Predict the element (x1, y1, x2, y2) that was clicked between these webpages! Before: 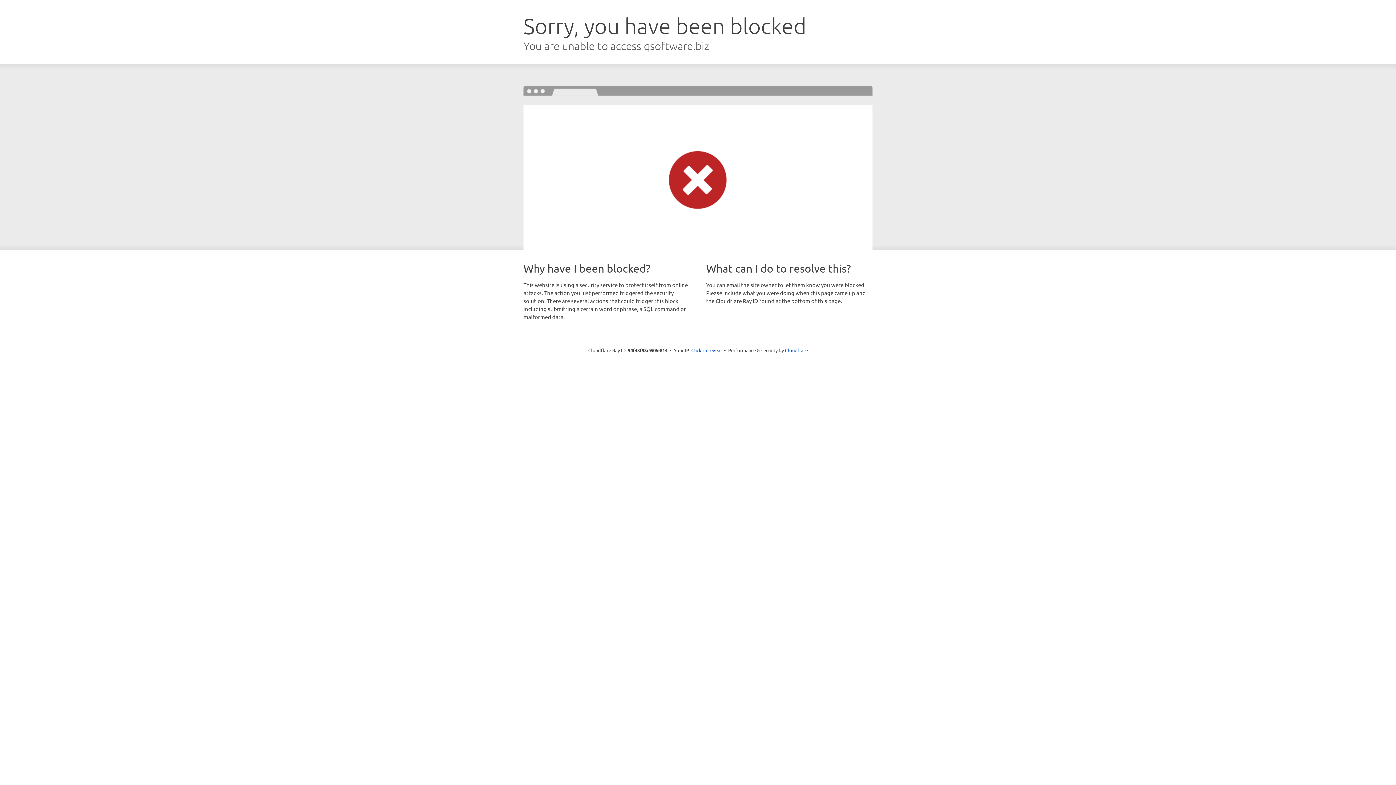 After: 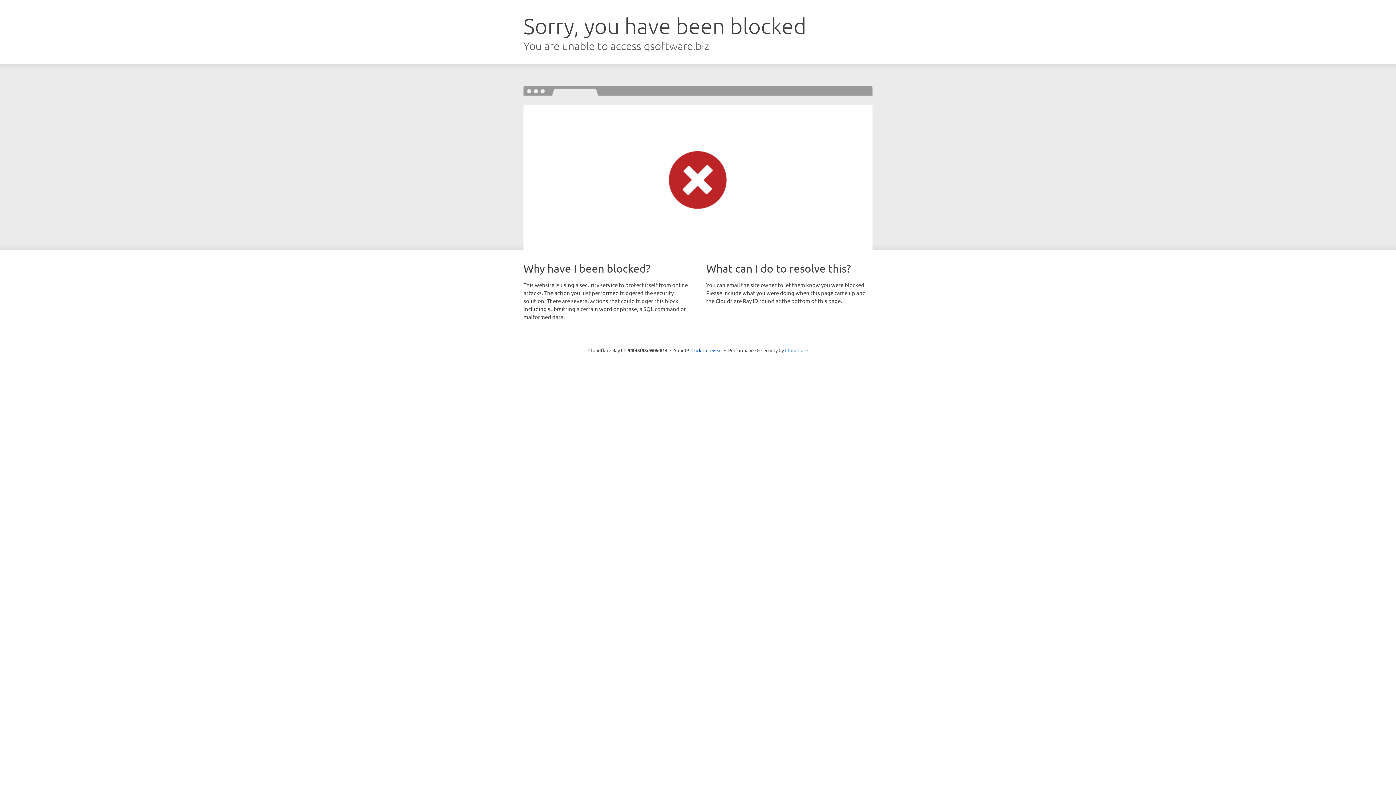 Action: bbox: (785, 347, 808, 353) label: Cloudflare